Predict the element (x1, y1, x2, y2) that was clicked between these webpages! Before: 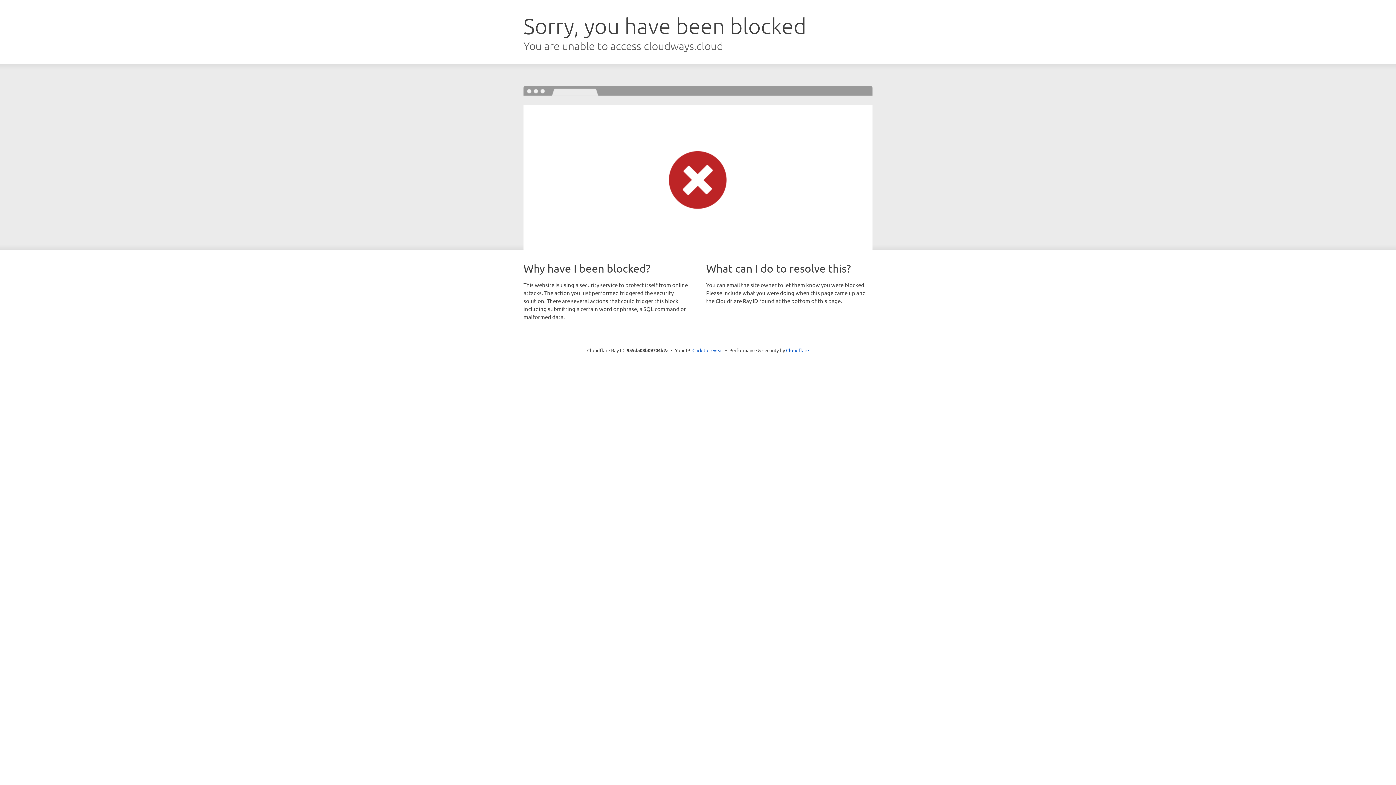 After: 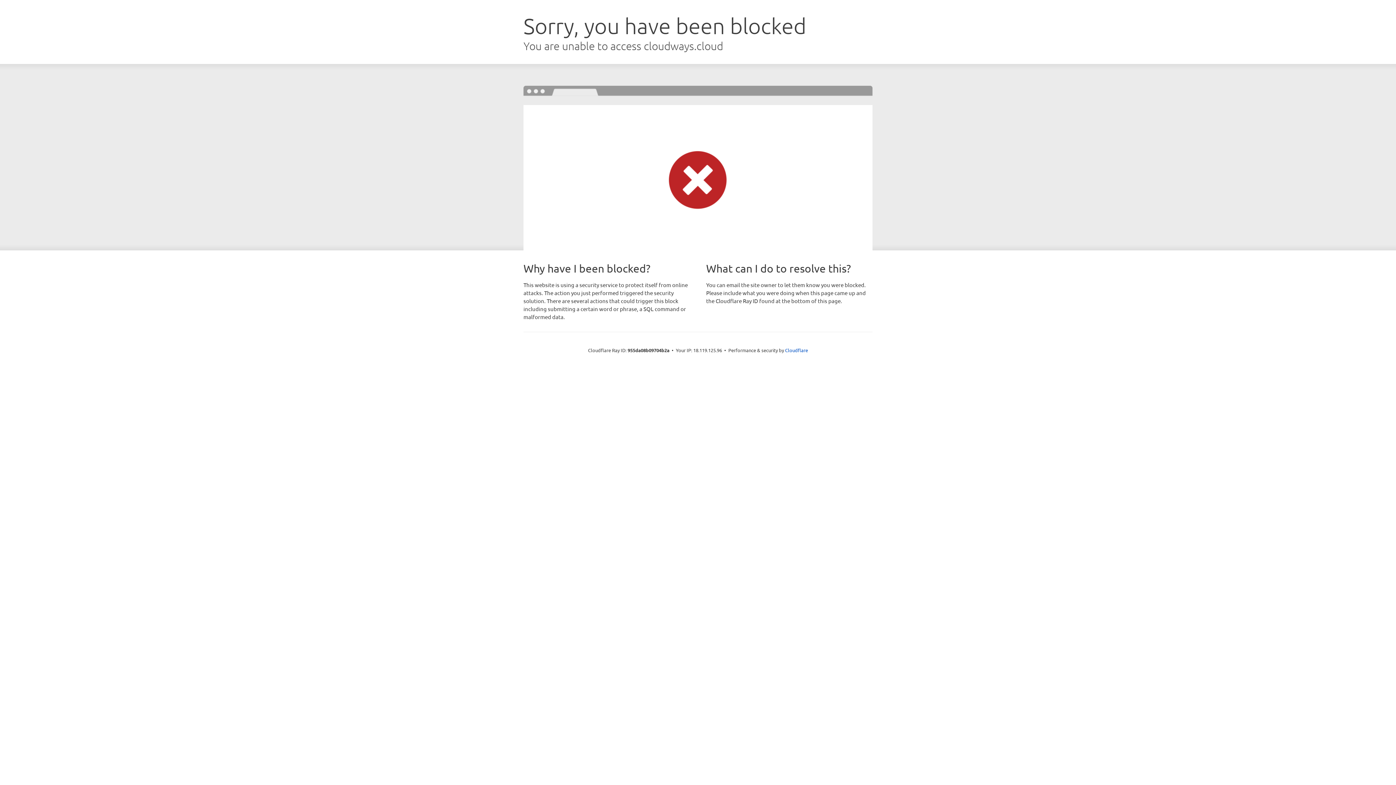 Action: bbox: (692, 346, 723, 353) label: Click to reveal